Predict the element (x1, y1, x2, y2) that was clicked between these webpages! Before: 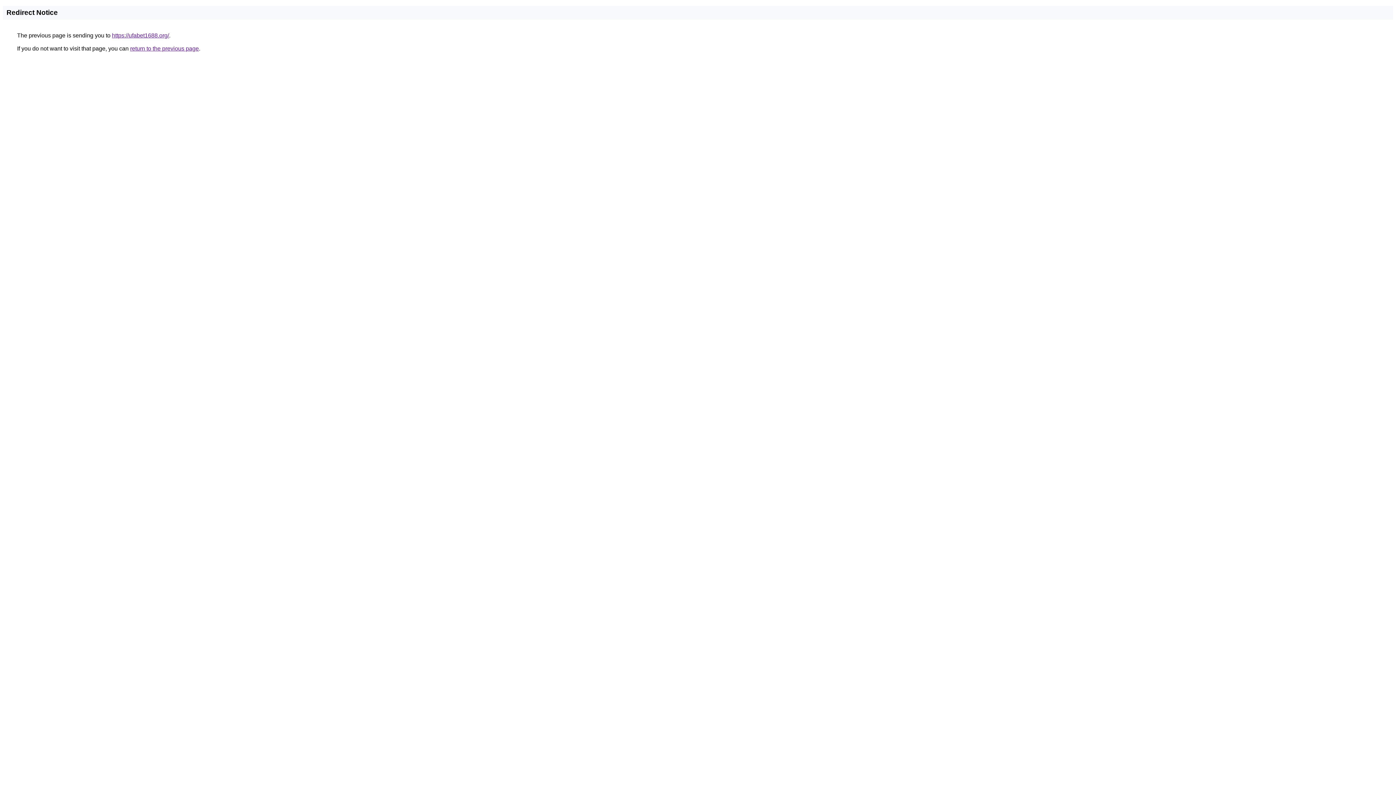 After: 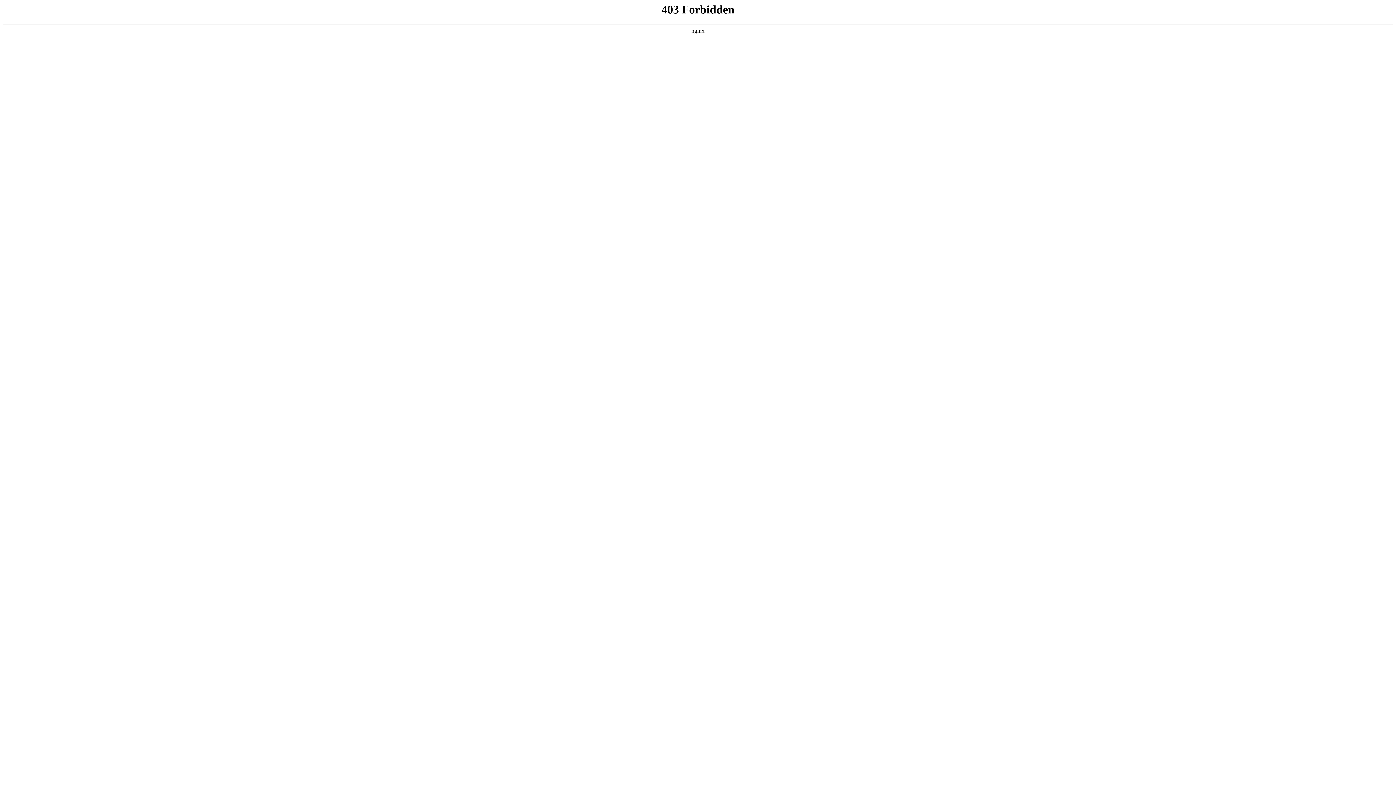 Action: label: https://ufabet1688.org/ bbox: (112, 32, 169, 38)